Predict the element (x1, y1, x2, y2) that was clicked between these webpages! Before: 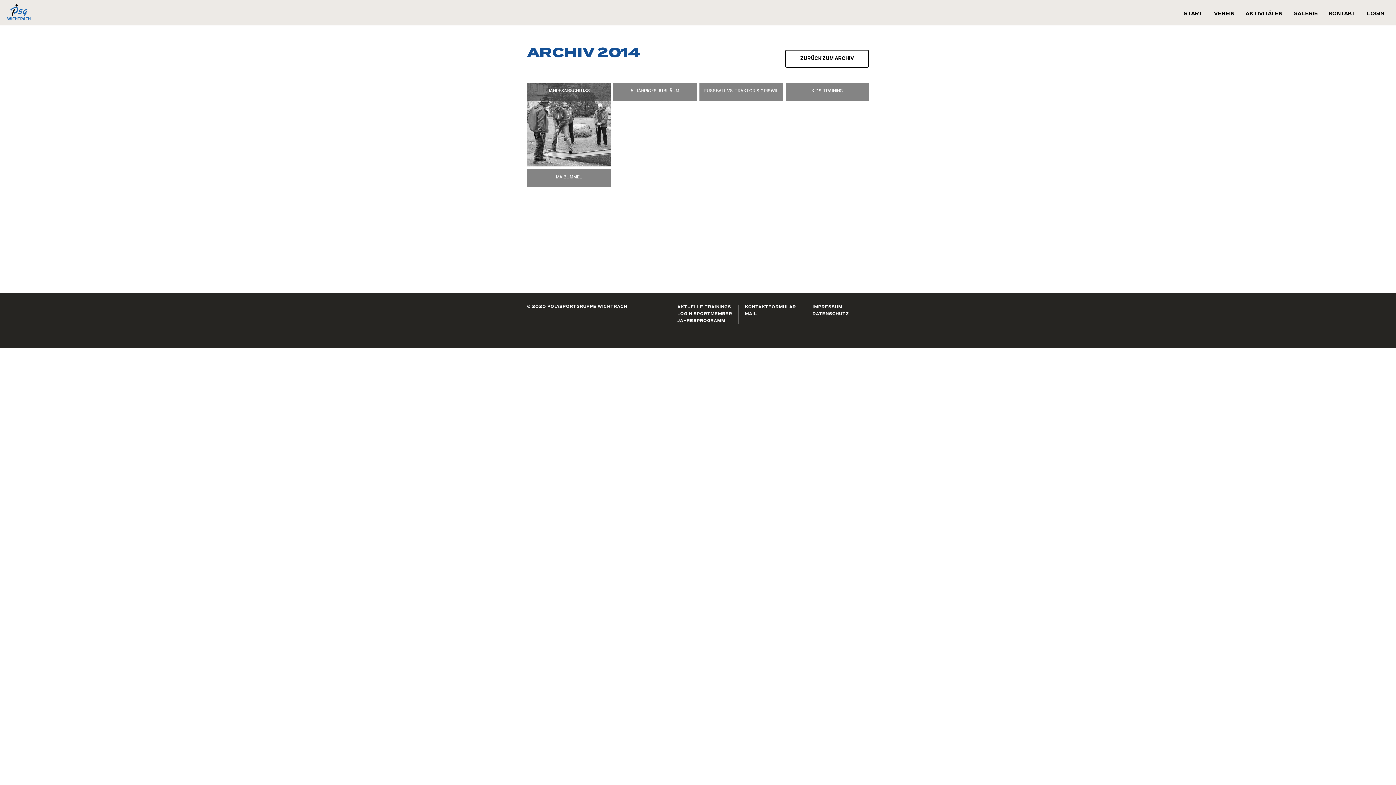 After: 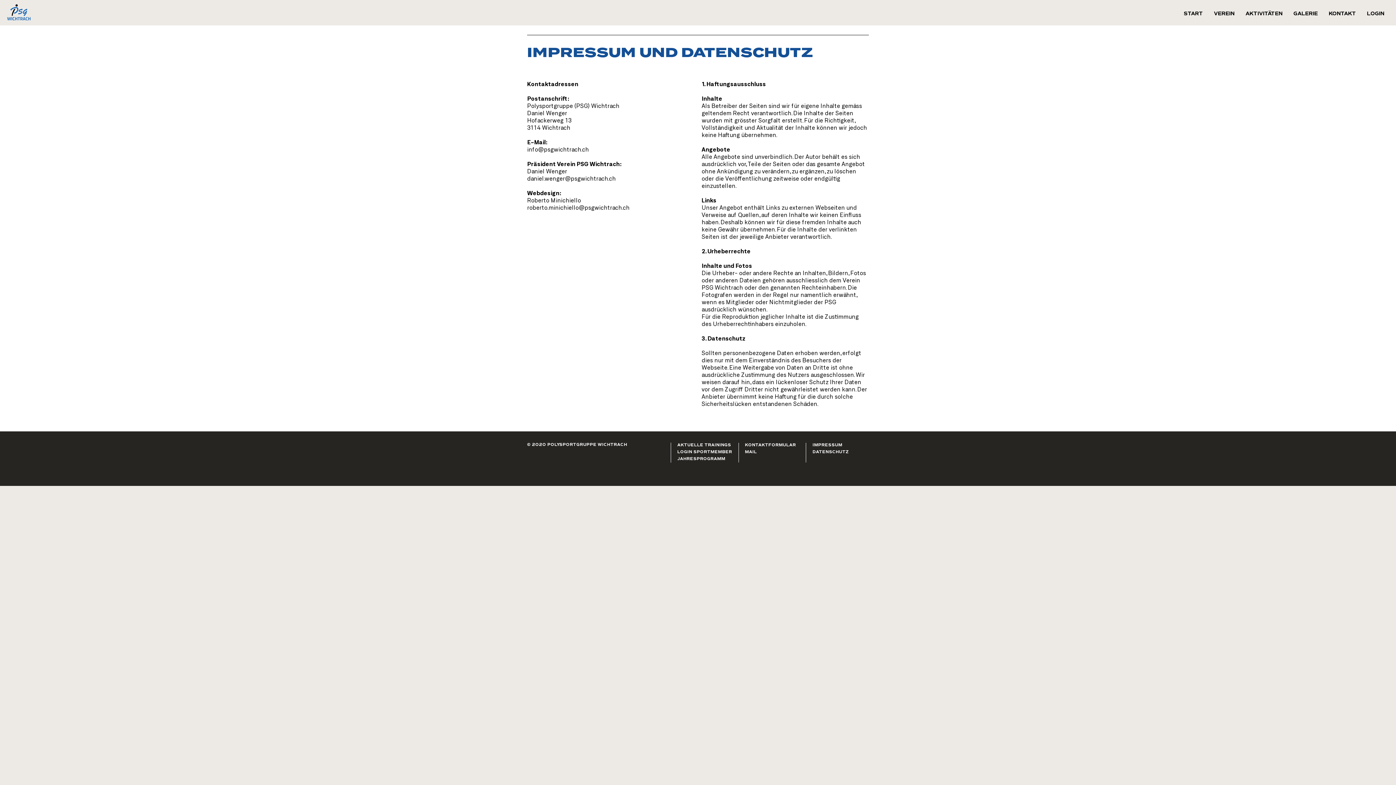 Action: label: © 2020 POLYSPORTGRUPPE WICHTRACH bbox: (527, 304, 627, 309)